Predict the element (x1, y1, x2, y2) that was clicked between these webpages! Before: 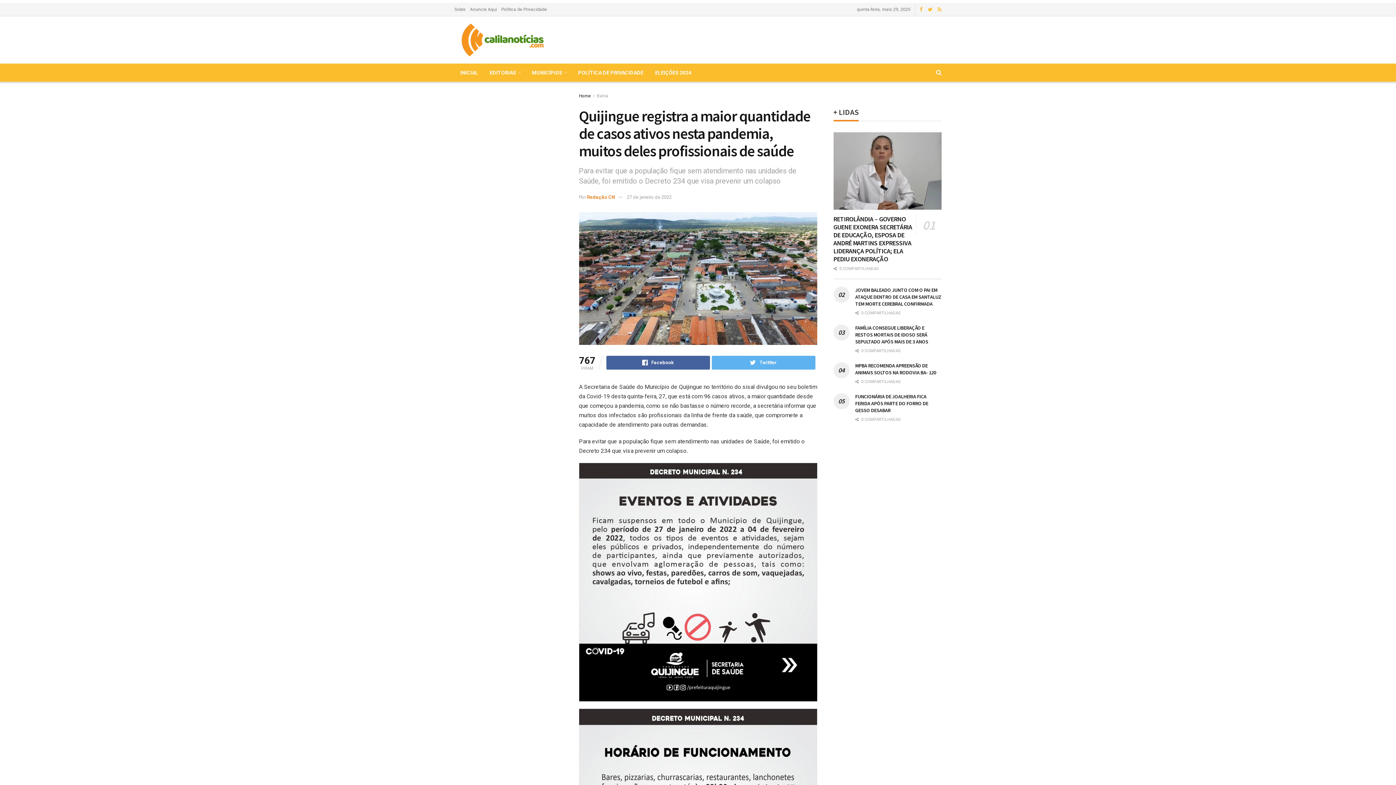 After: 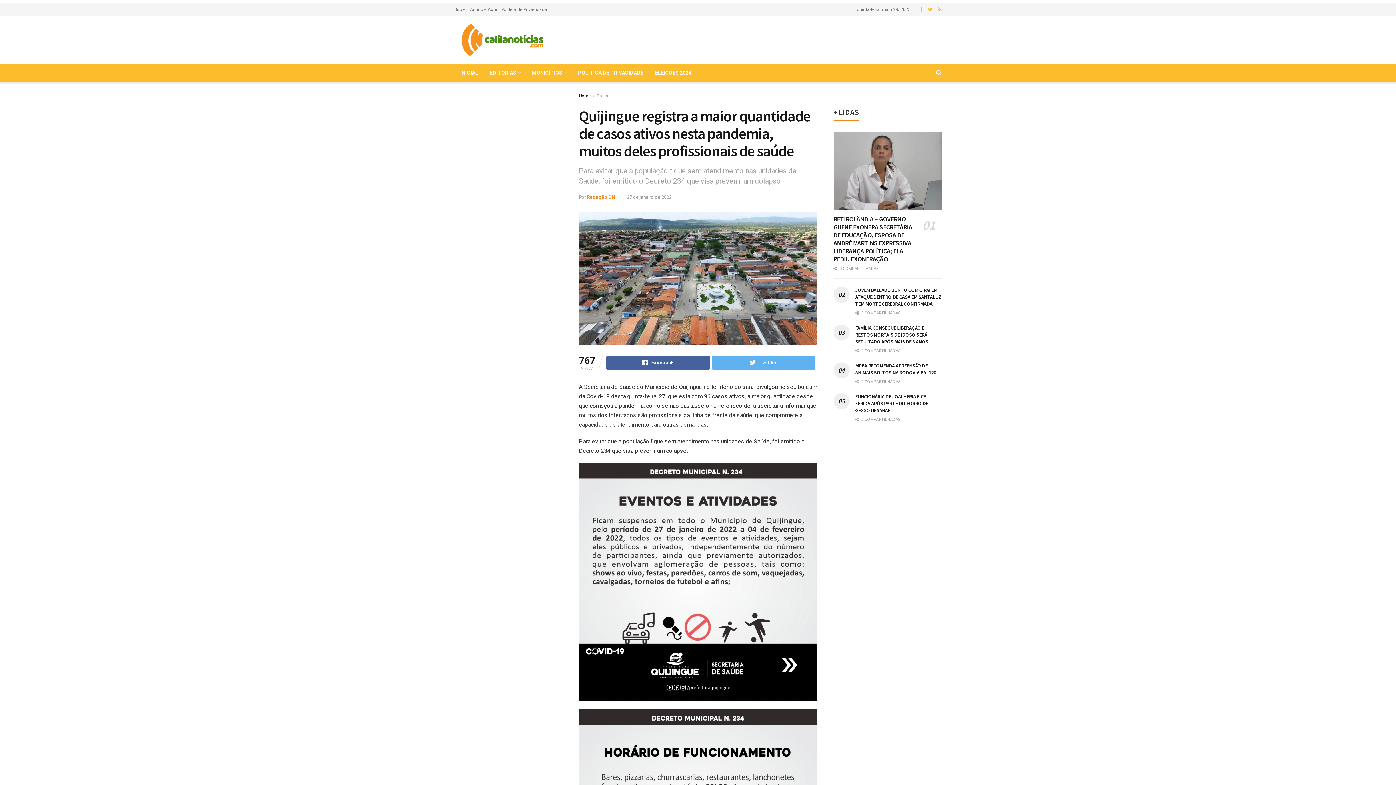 Action: label: Anuncie Aqui bbox: (470, 2, 497, 16)